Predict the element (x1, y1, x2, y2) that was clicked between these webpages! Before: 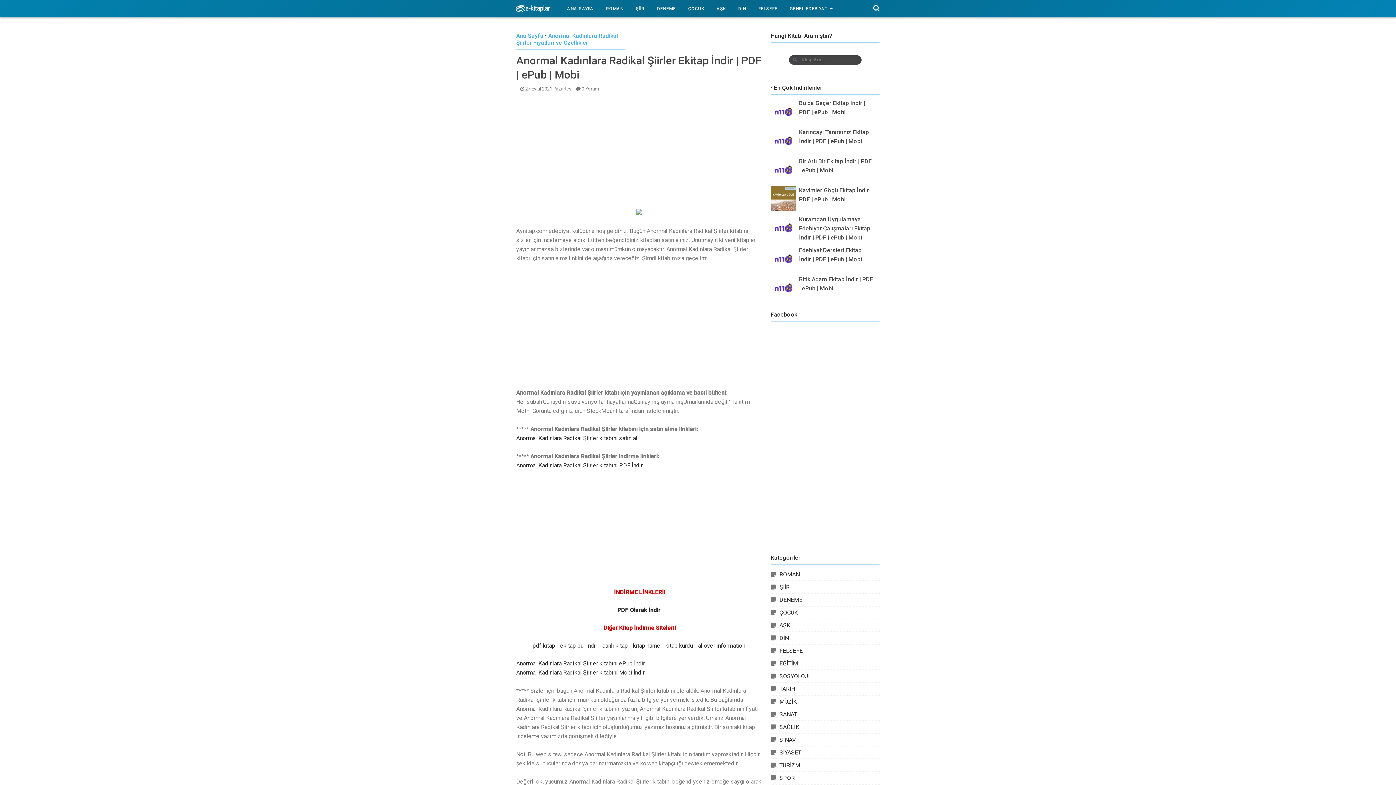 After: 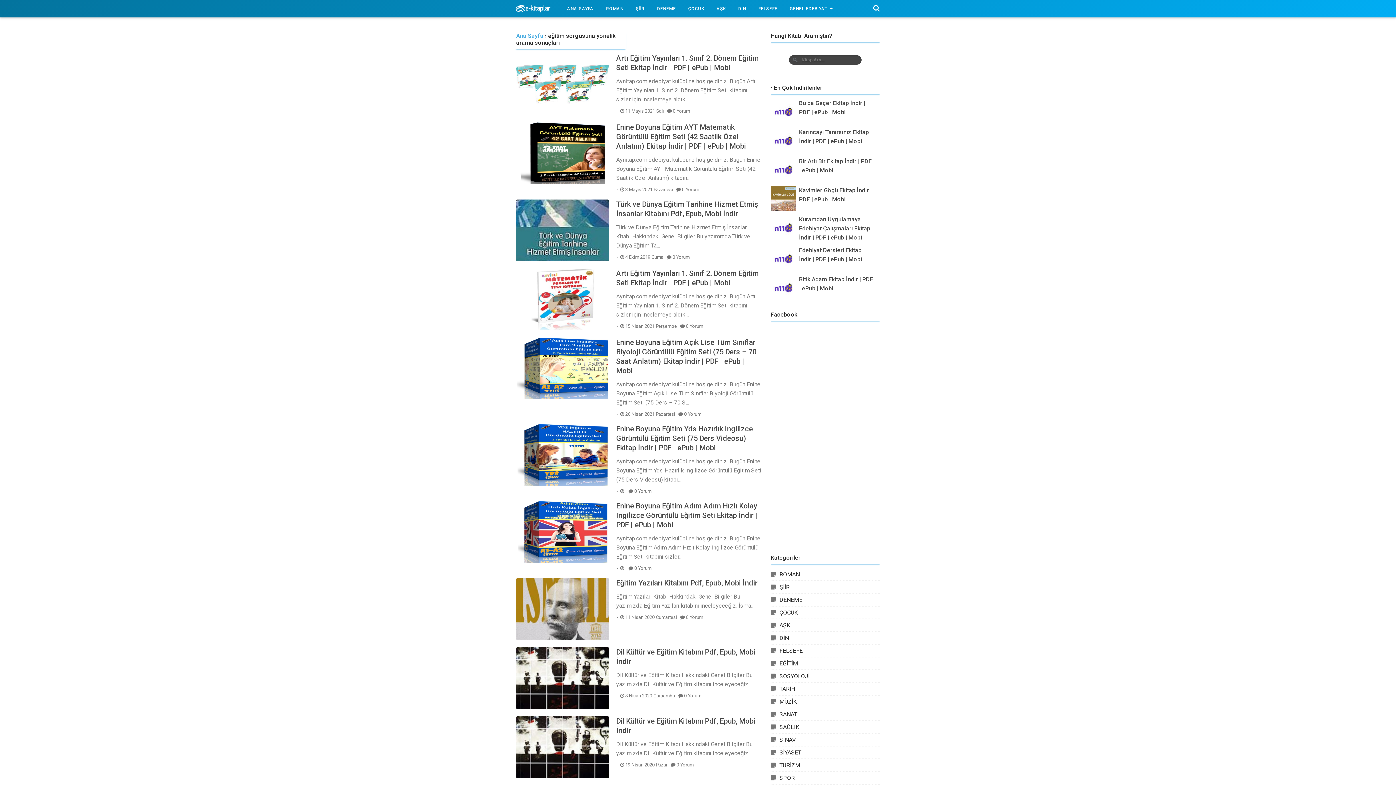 Action: bbox: (779, 660, 798, 667) label: EĞİTİM